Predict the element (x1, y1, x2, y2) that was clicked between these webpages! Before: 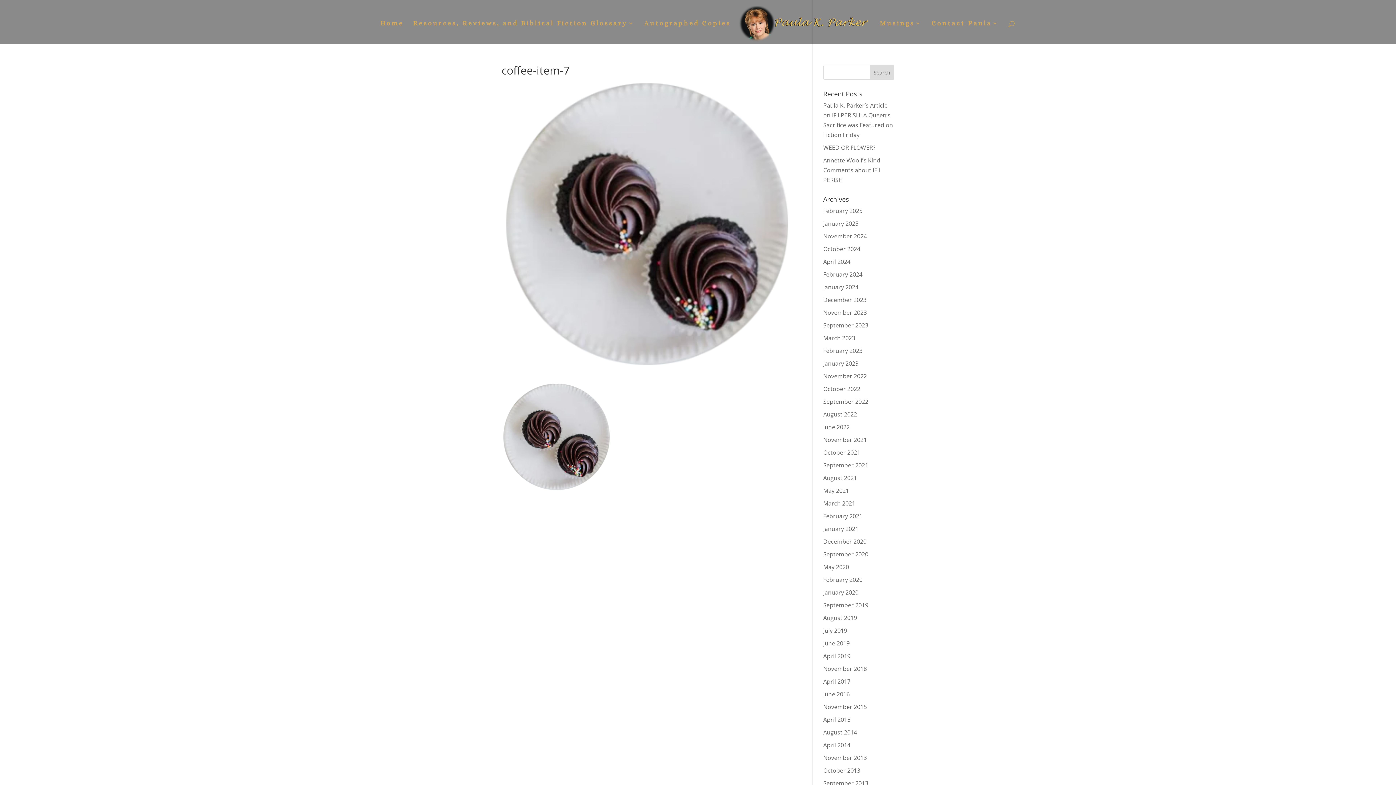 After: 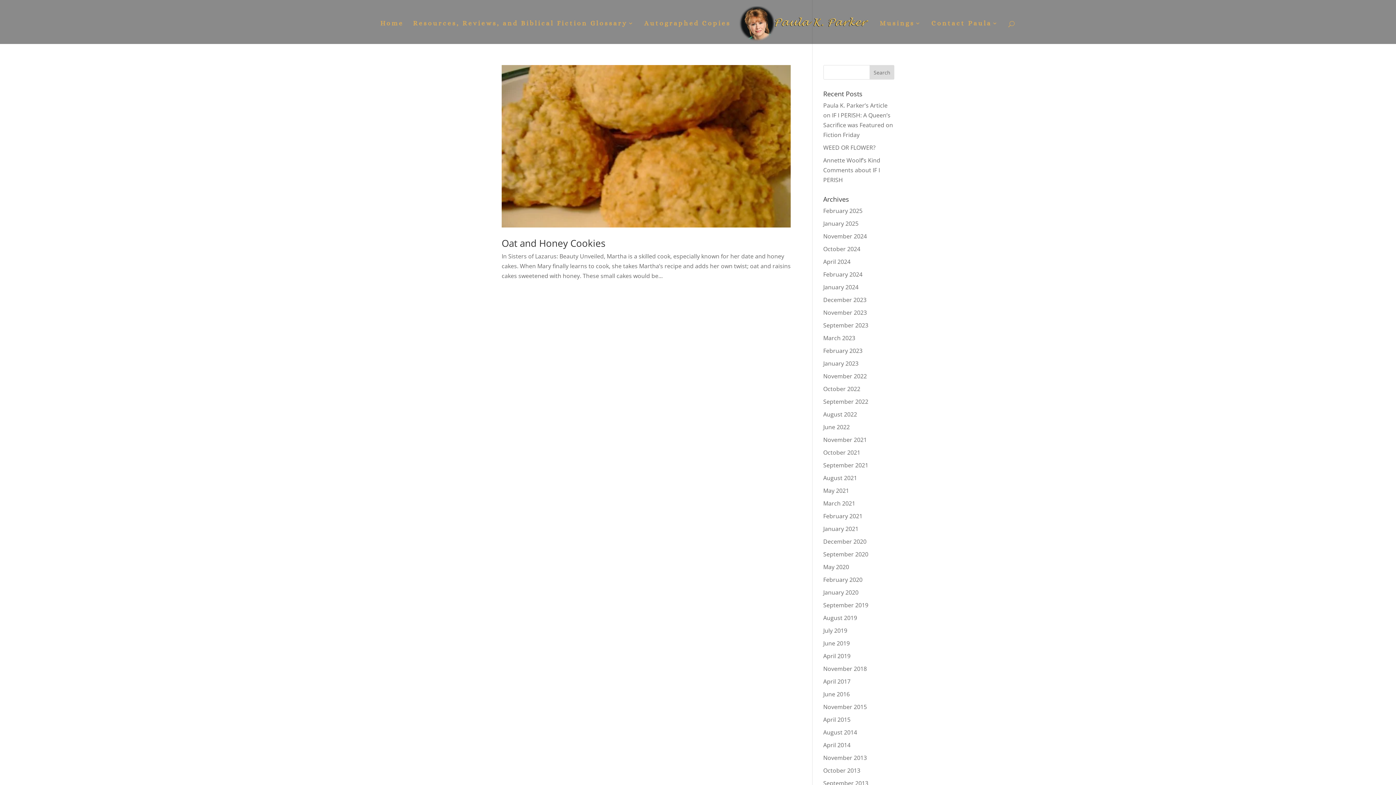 Action: bbox: (823, 601, 868, 609) label: September 2019